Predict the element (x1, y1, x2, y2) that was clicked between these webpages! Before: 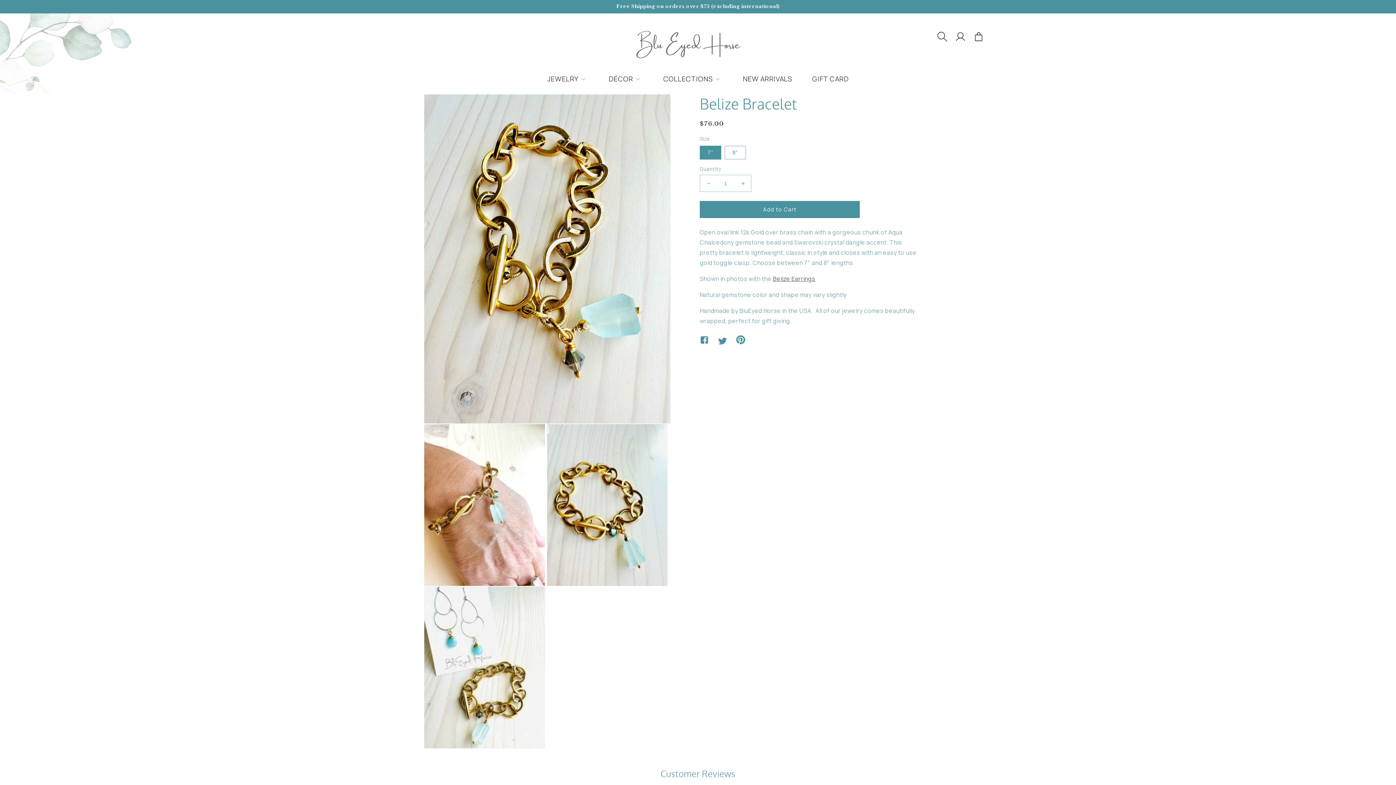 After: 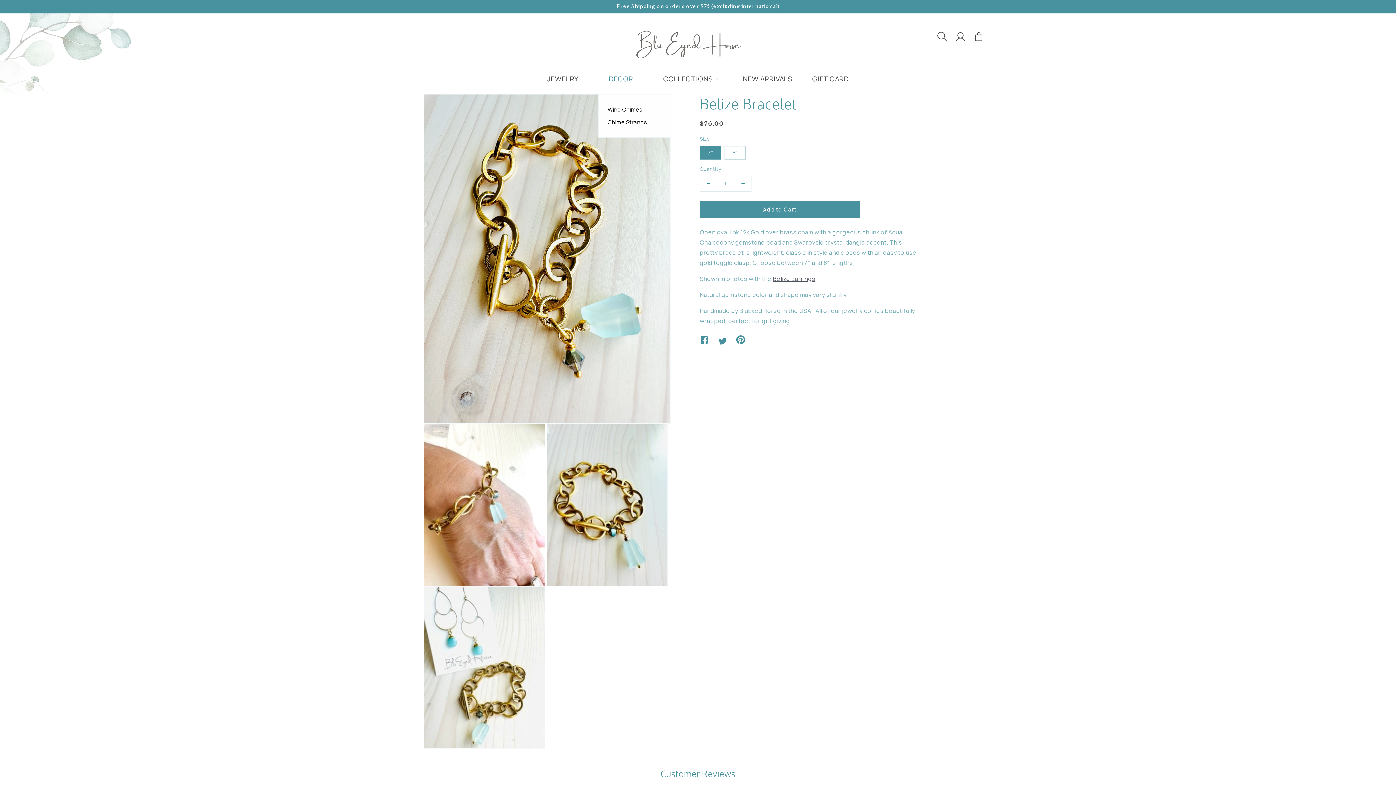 Action: bbox: (608, 74, 643, 83) label: DÉCOR